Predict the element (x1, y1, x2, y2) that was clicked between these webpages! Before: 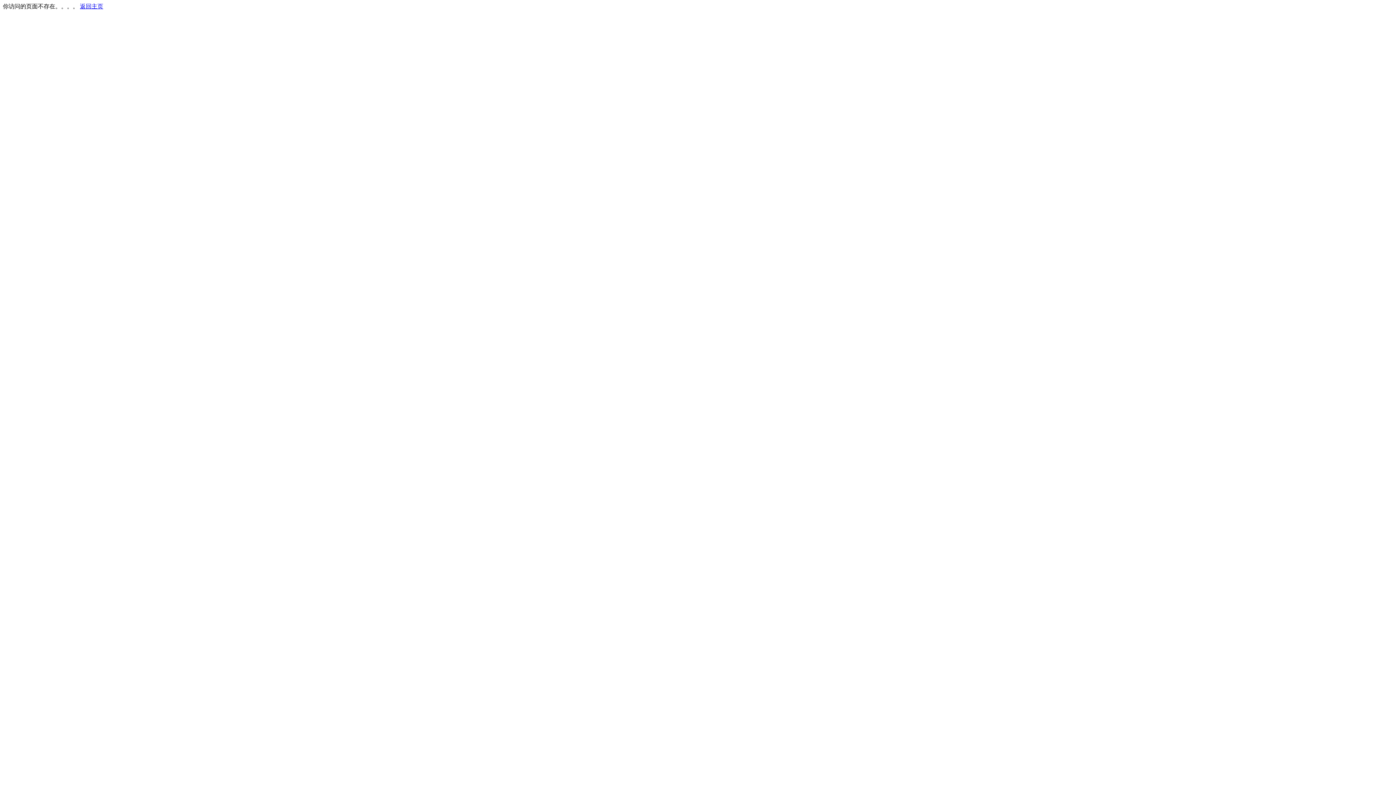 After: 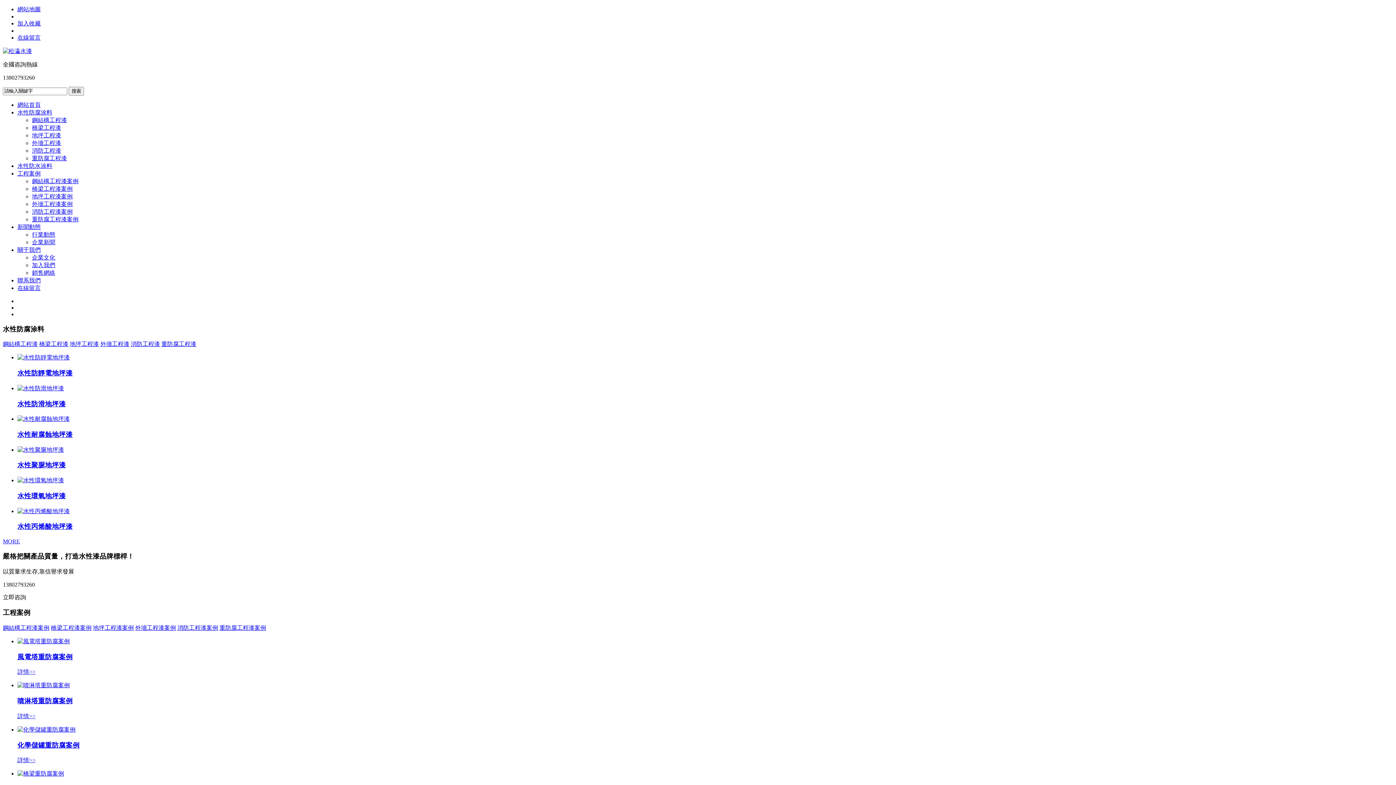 Action: label: 返回主页 bbox: (80, 3, 103, 9)